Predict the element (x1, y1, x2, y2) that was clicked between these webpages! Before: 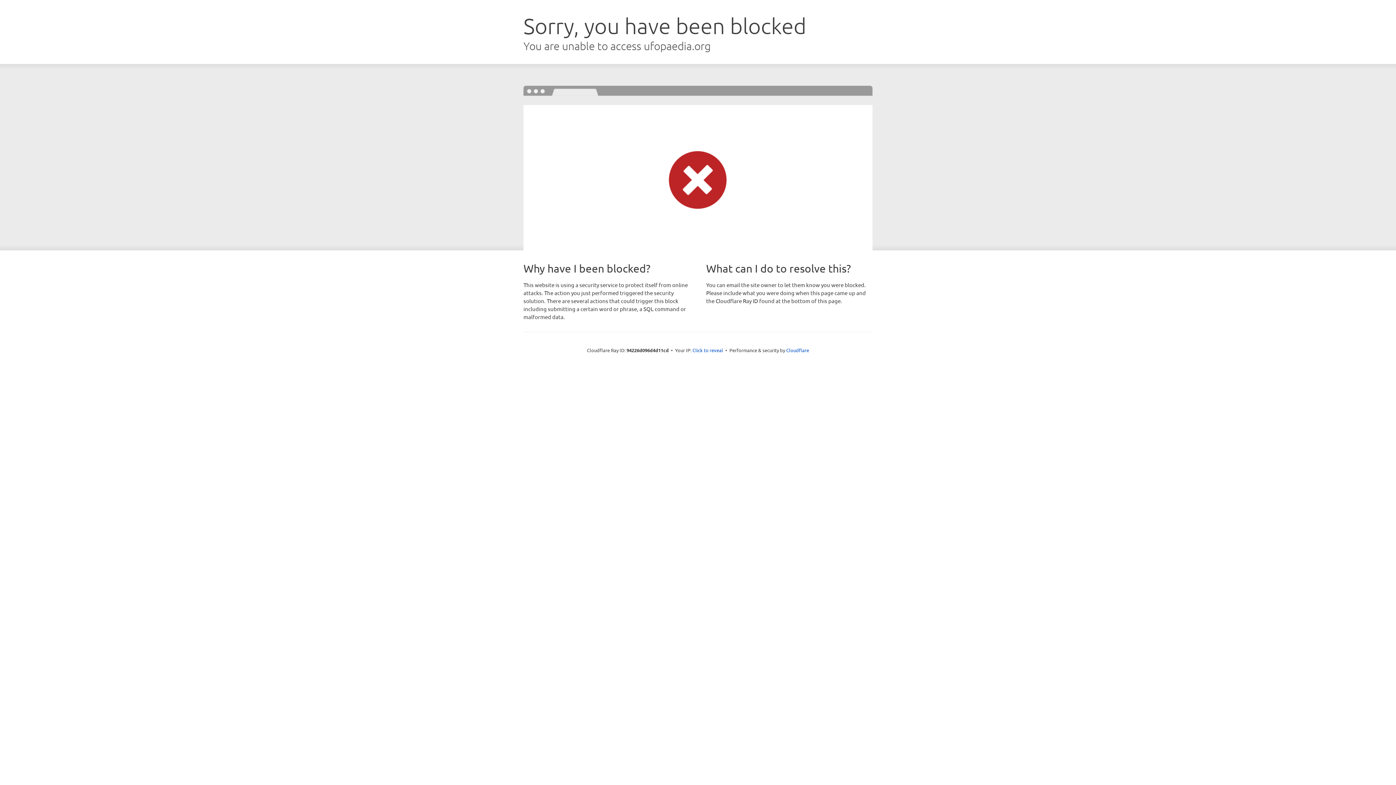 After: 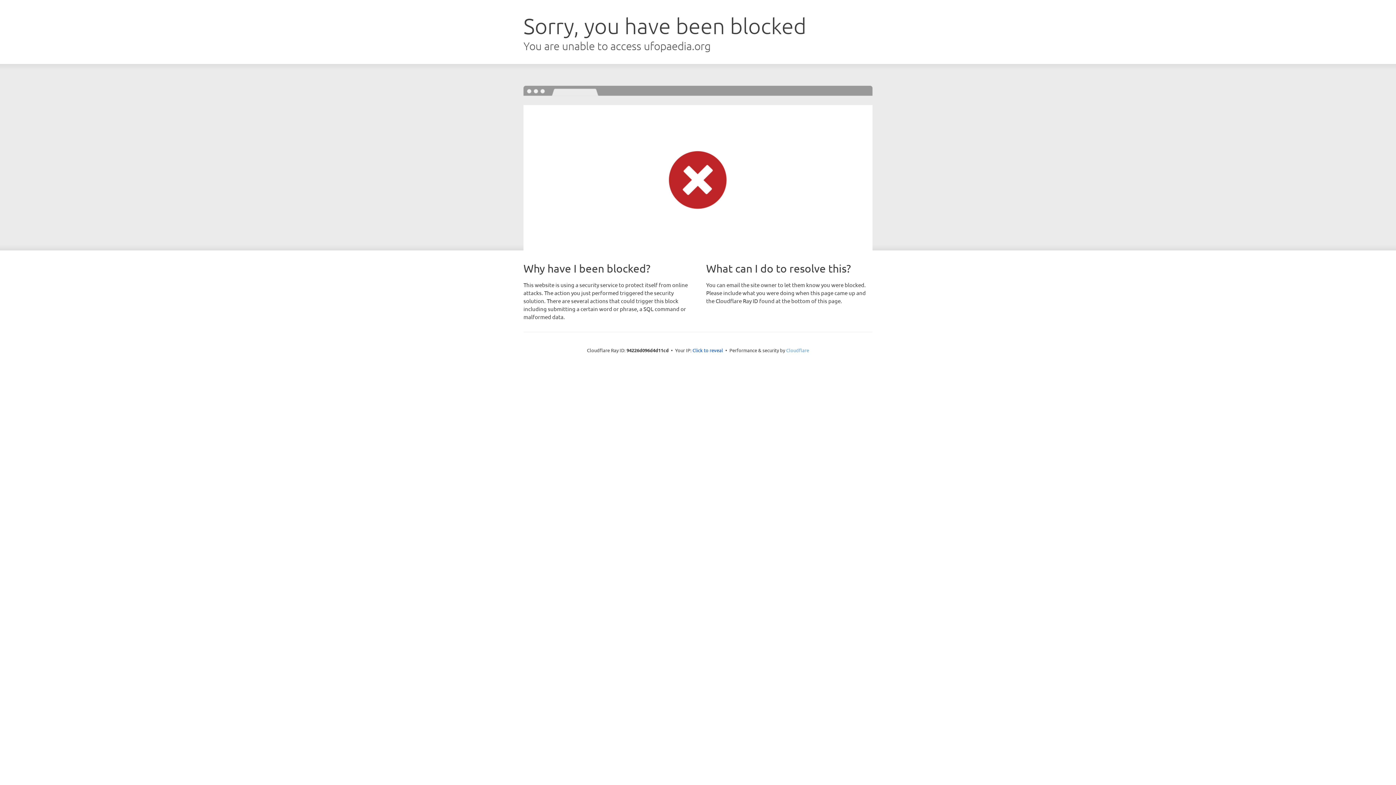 Action: label: Cloudflare bbox: (786, 347, 809, 353)